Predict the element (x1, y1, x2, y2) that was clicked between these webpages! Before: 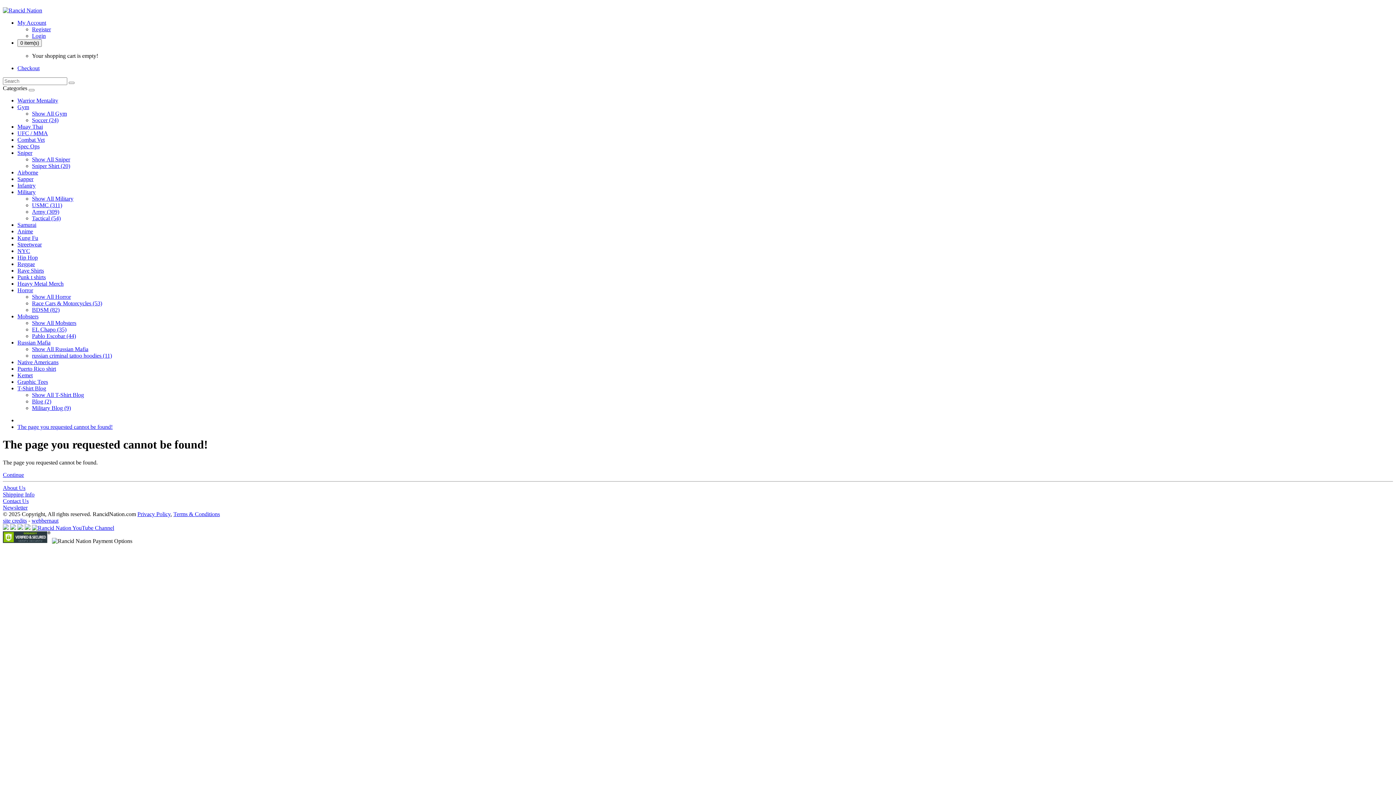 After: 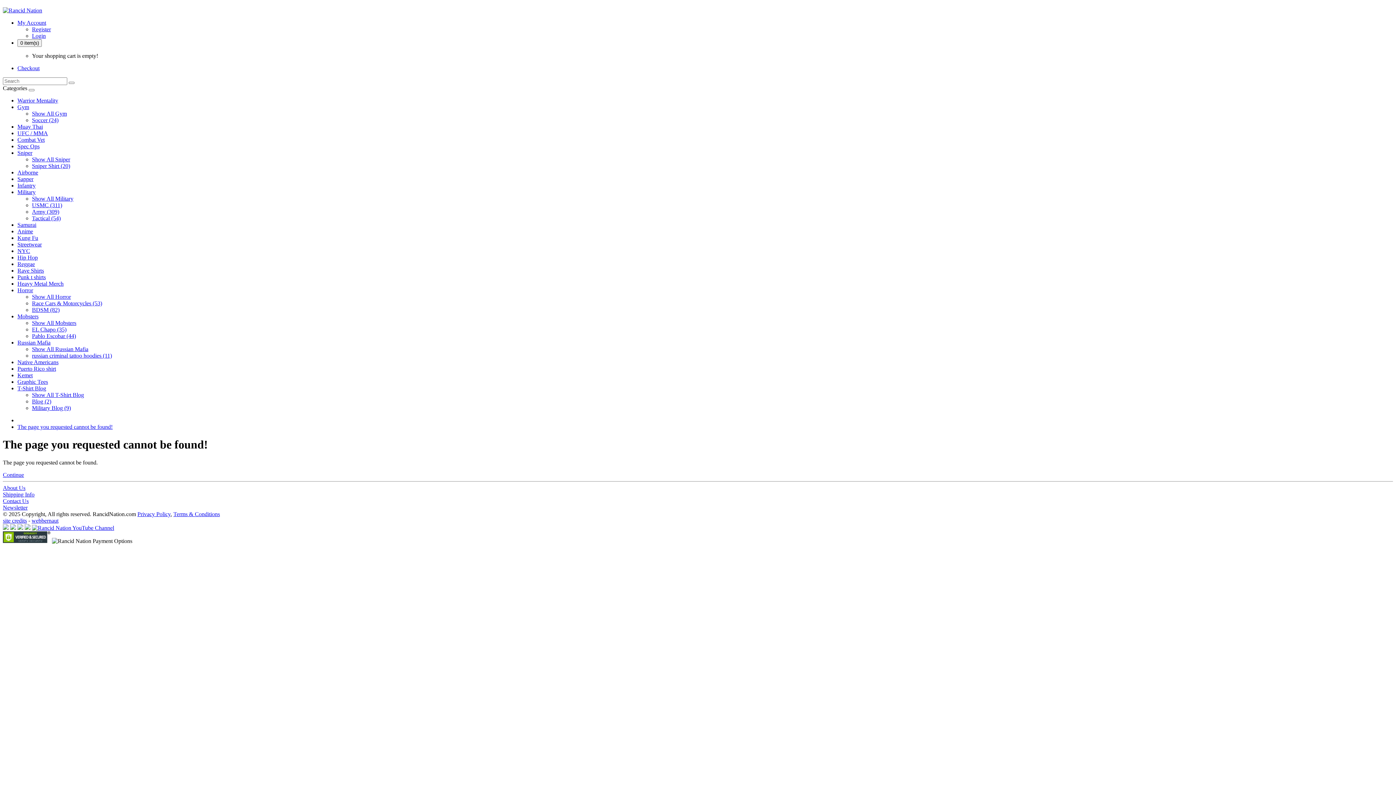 Action: label: Checkout bbox: (17, 65, 39, 71)